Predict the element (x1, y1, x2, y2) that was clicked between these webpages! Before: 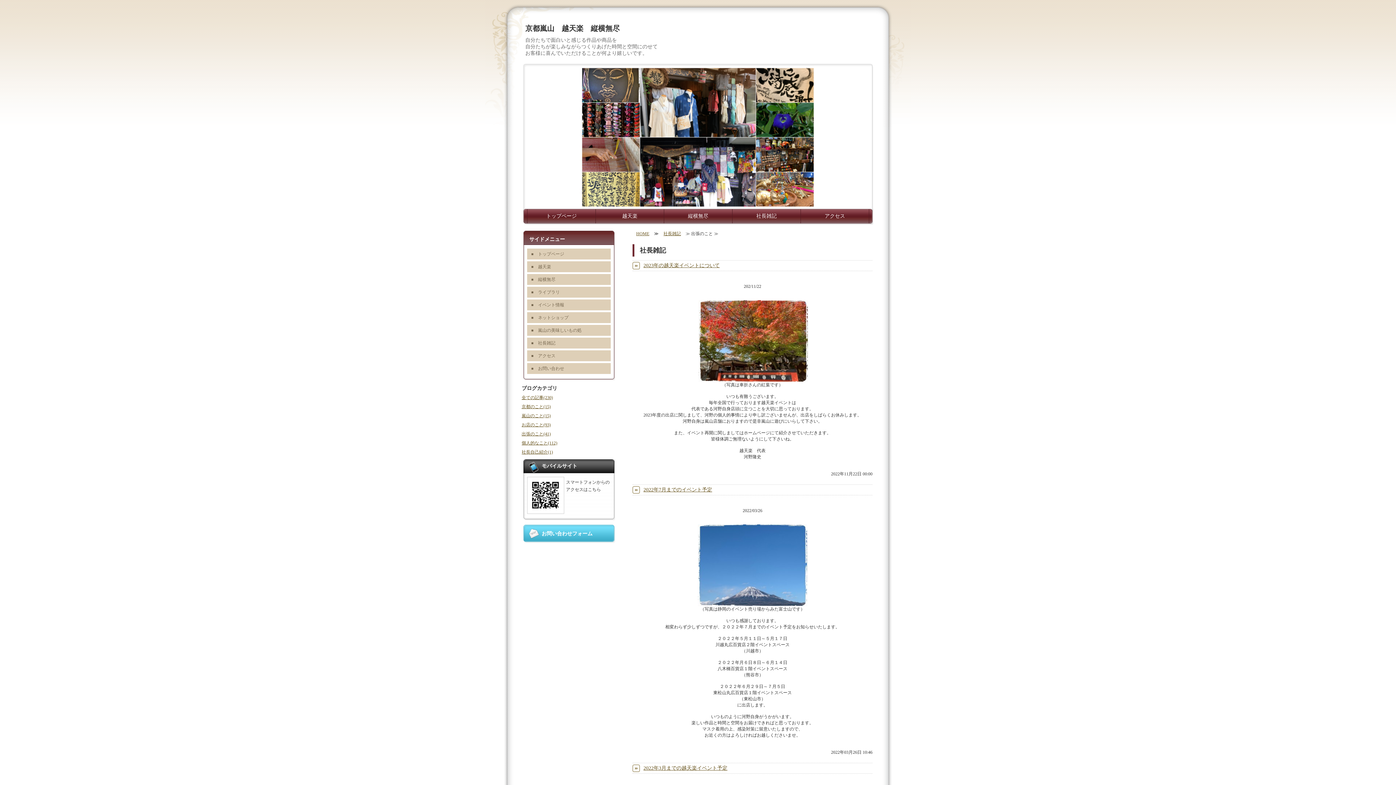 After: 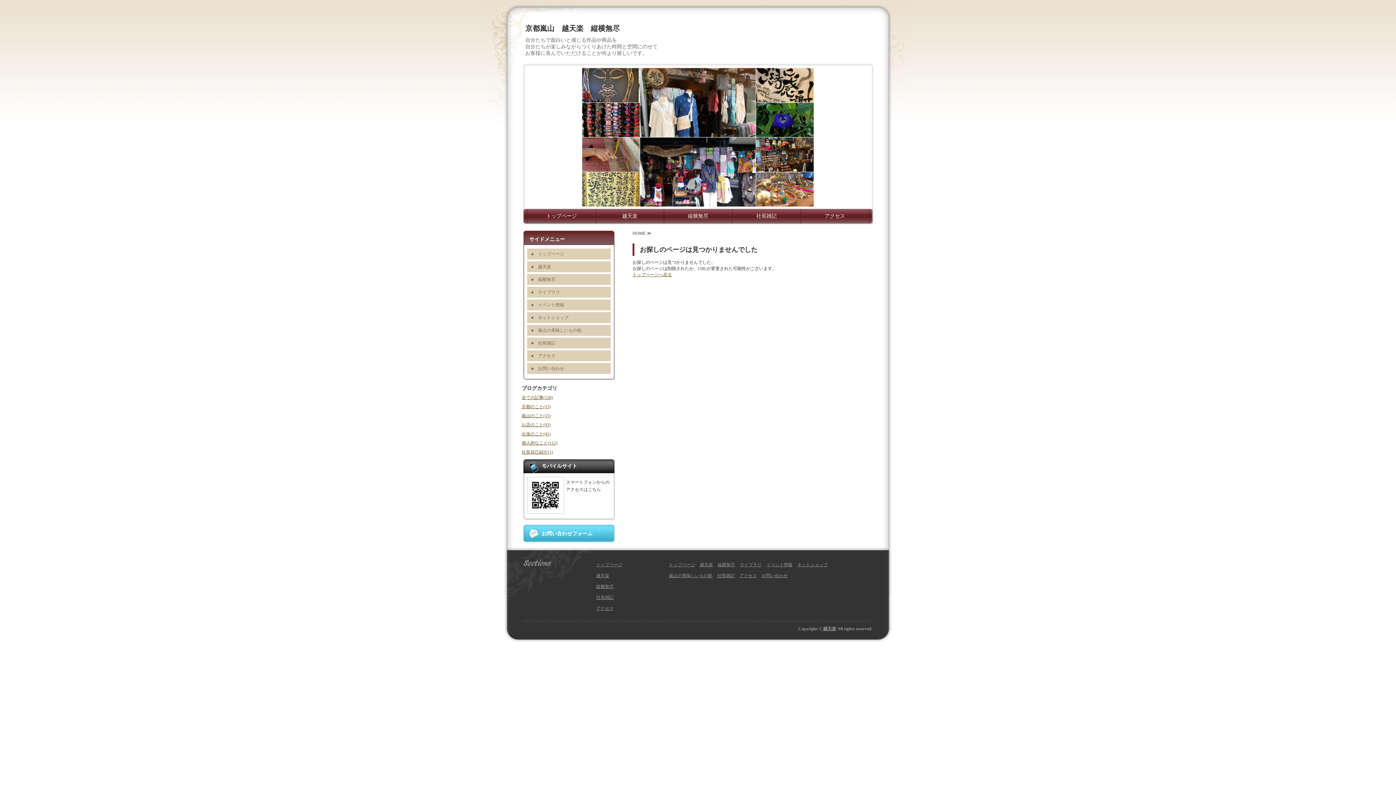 Action: bbox: (698, 601, 807, 606)